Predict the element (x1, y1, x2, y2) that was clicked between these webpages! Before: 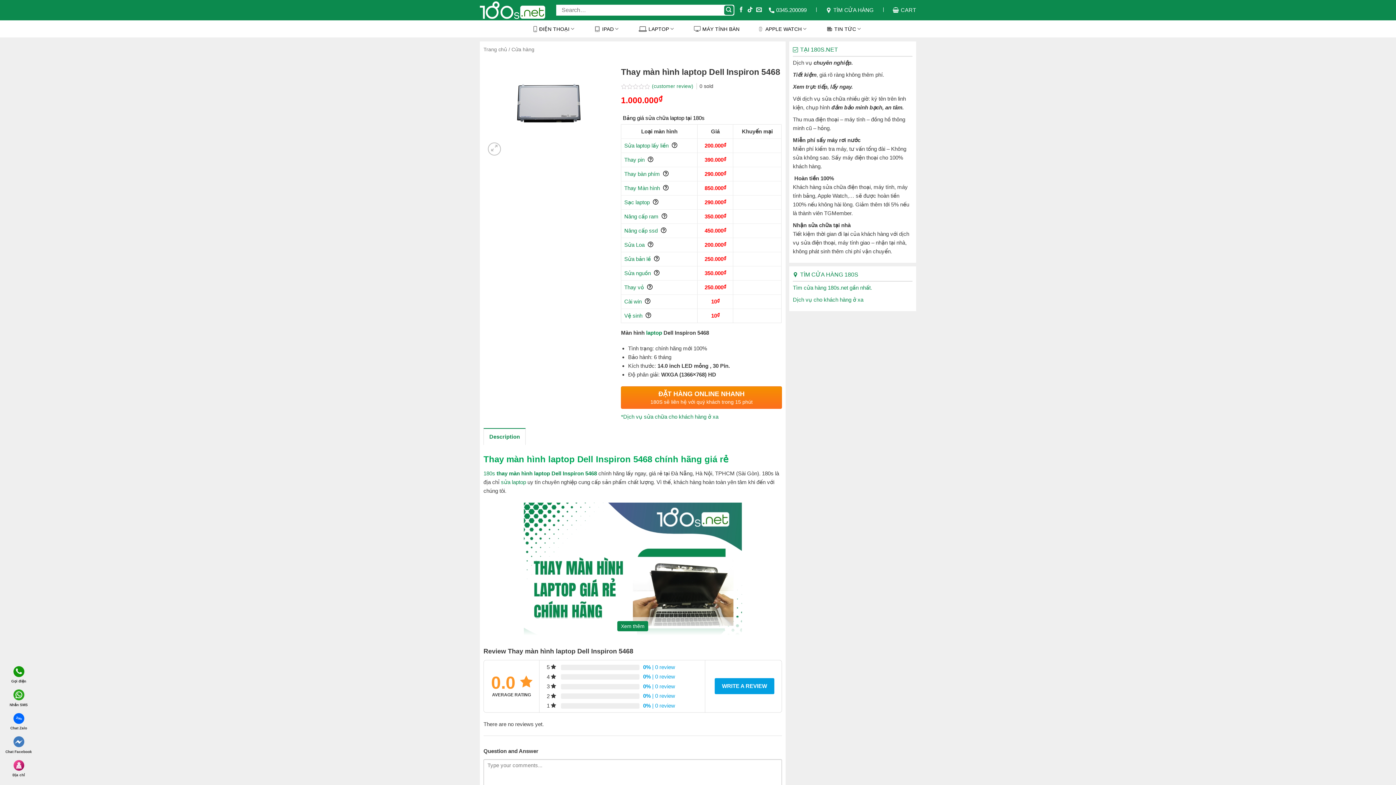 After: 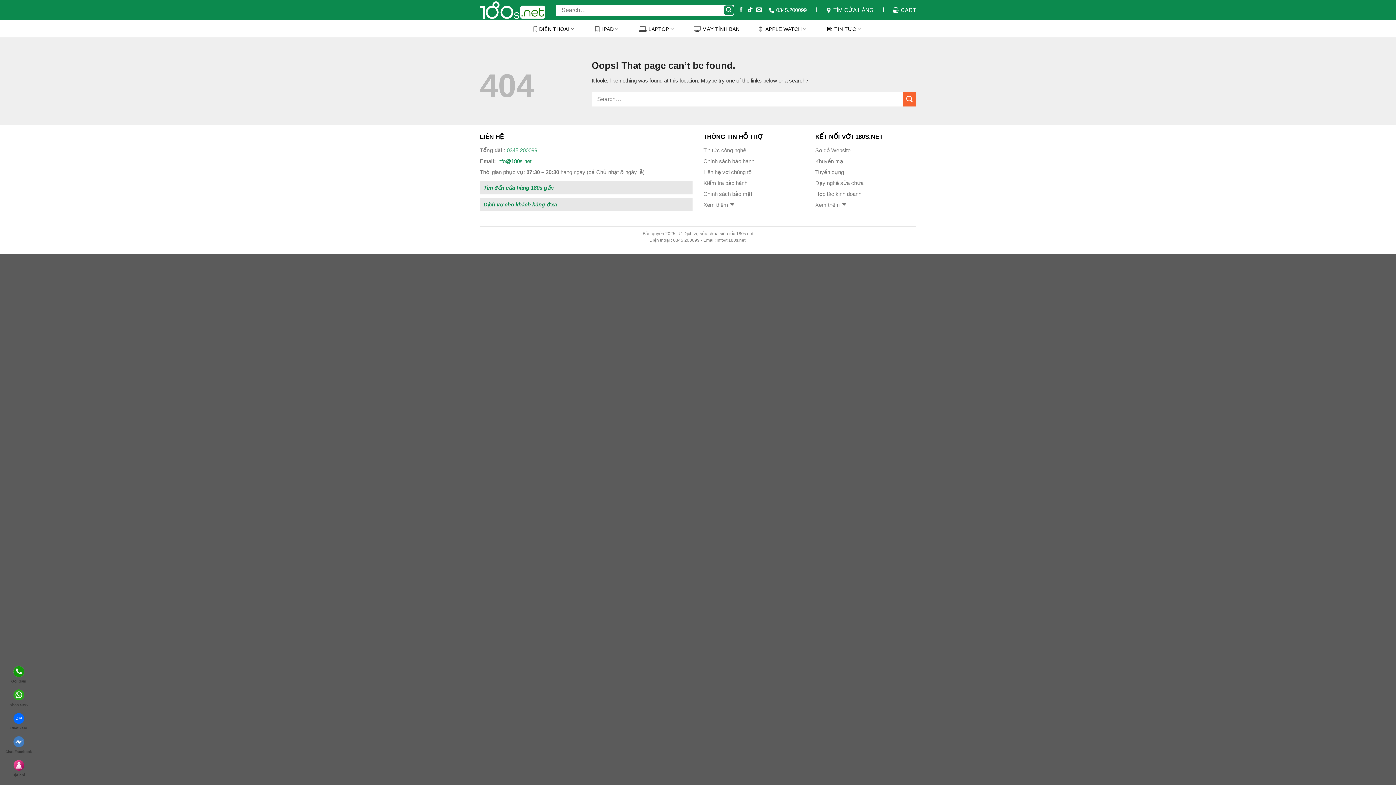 Action: label: Nâng cấp ram bbox: (624, 213, 658, 219)